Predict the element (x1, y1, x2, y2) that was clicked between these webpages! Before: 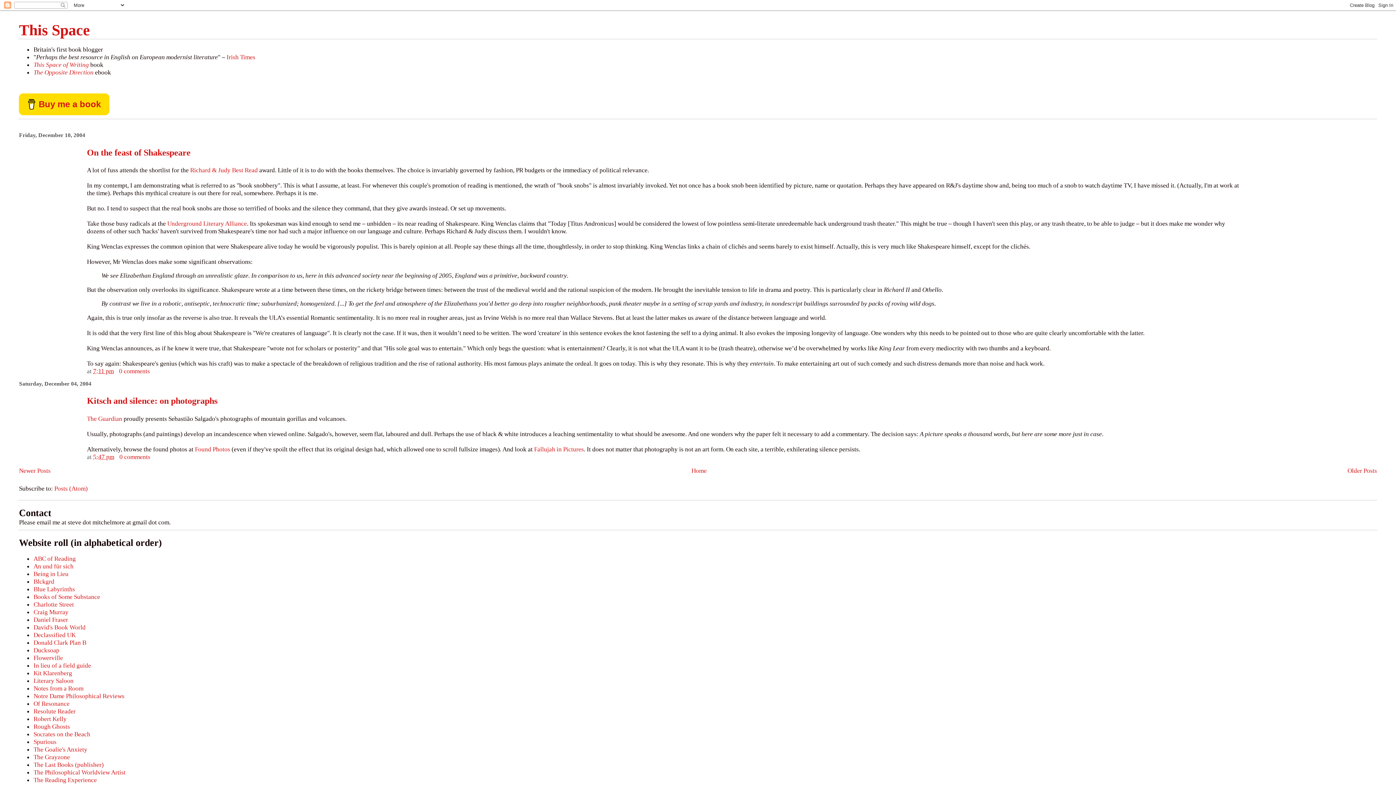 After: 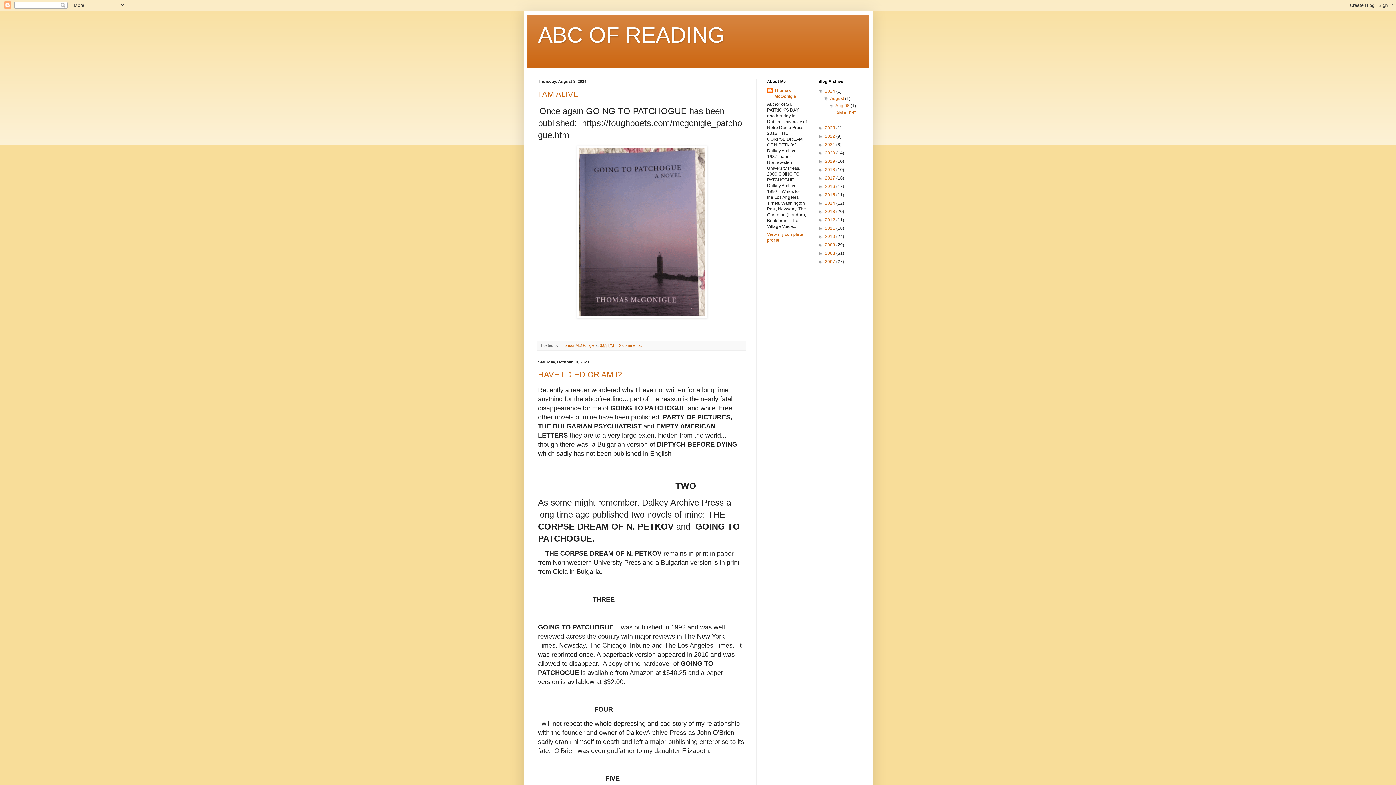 Action: bbox: (33, 555, 75, 562) label: ABC of Reading